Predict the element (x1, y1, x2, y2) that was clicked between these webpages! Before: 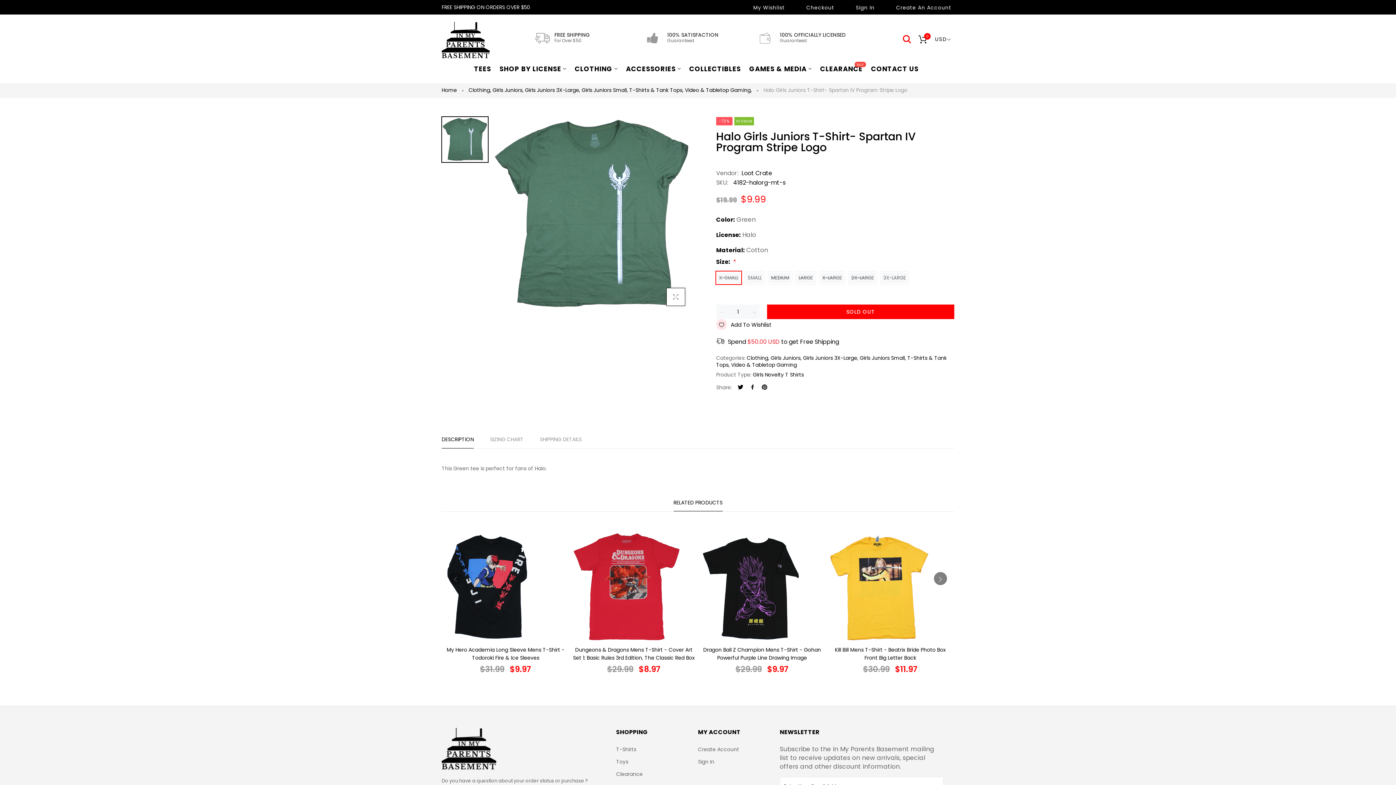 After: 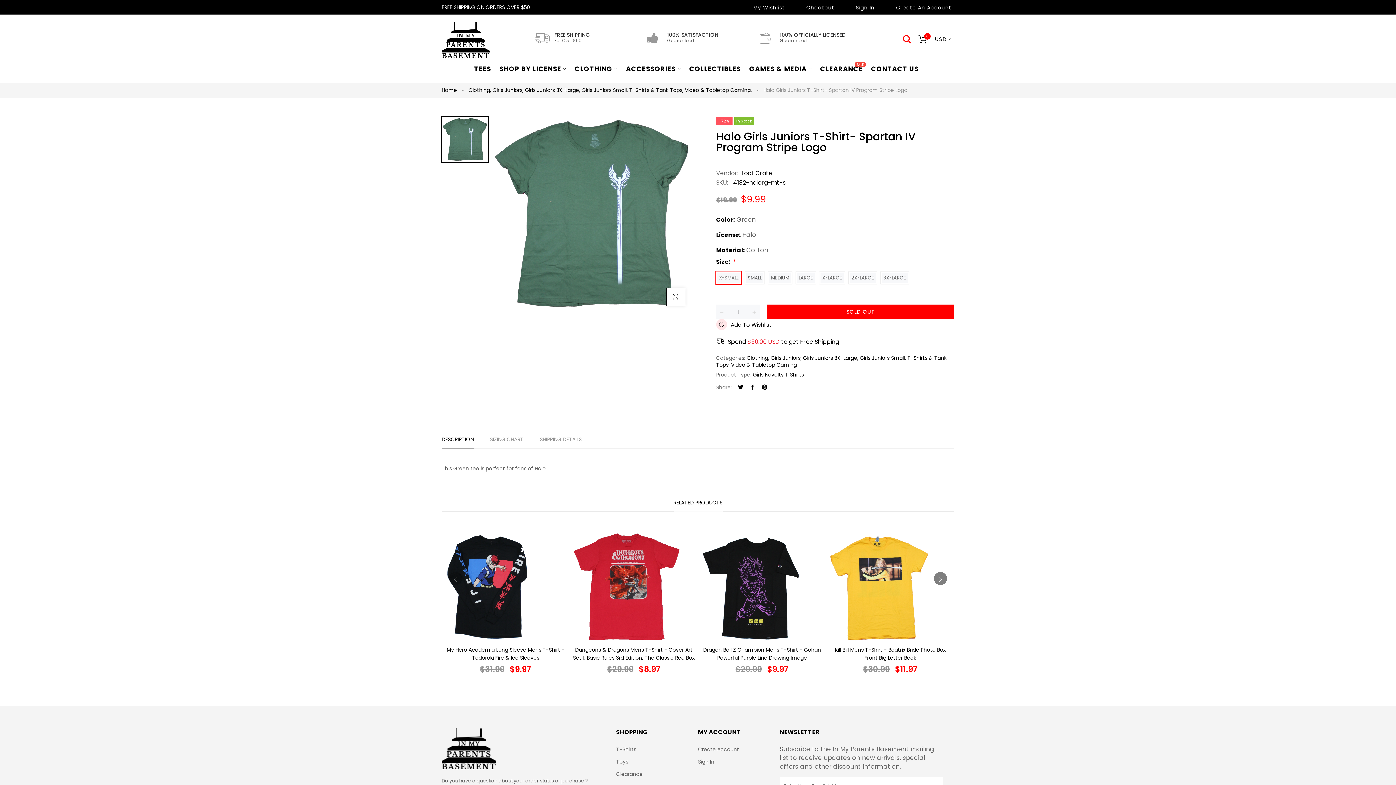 Action: label: DESCRIPTION bbox: (441, 430, 473, 448)